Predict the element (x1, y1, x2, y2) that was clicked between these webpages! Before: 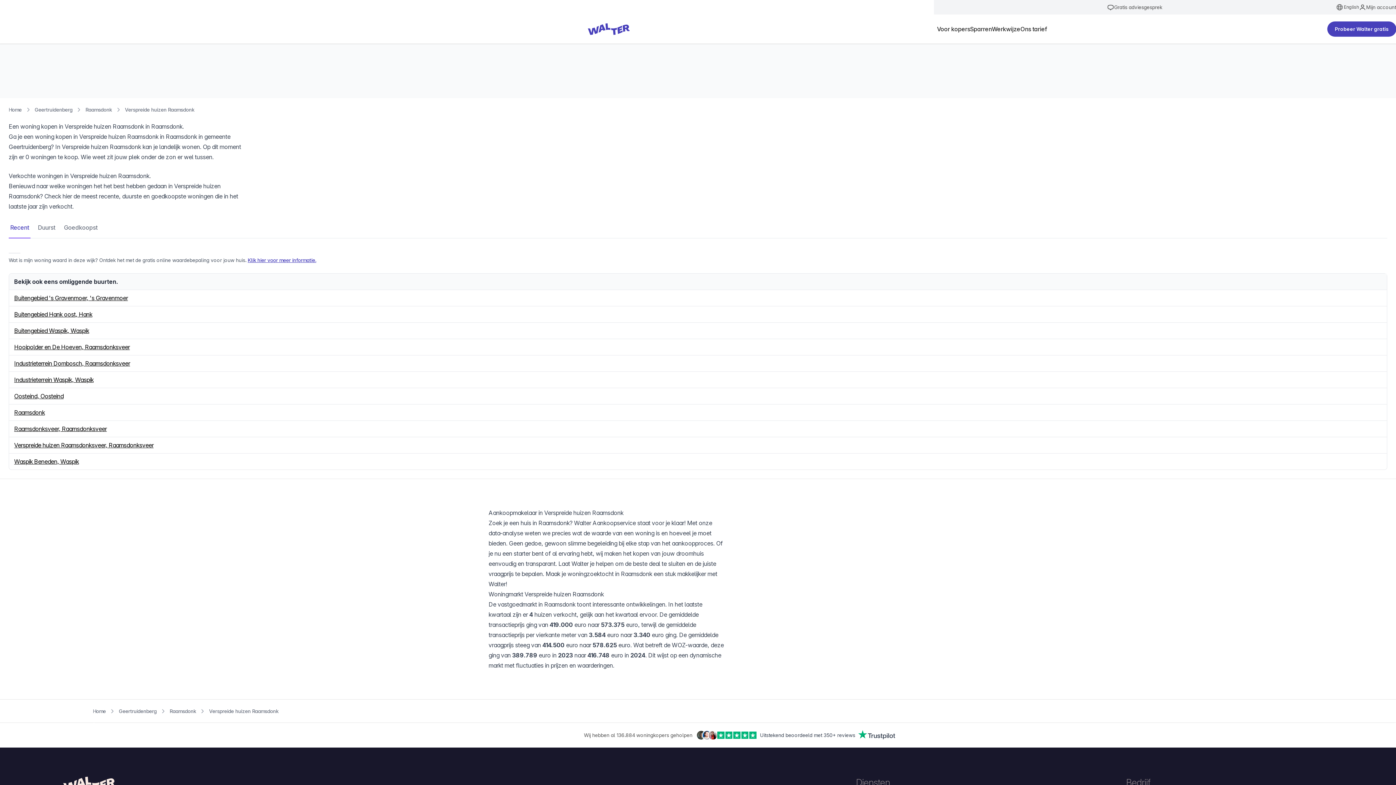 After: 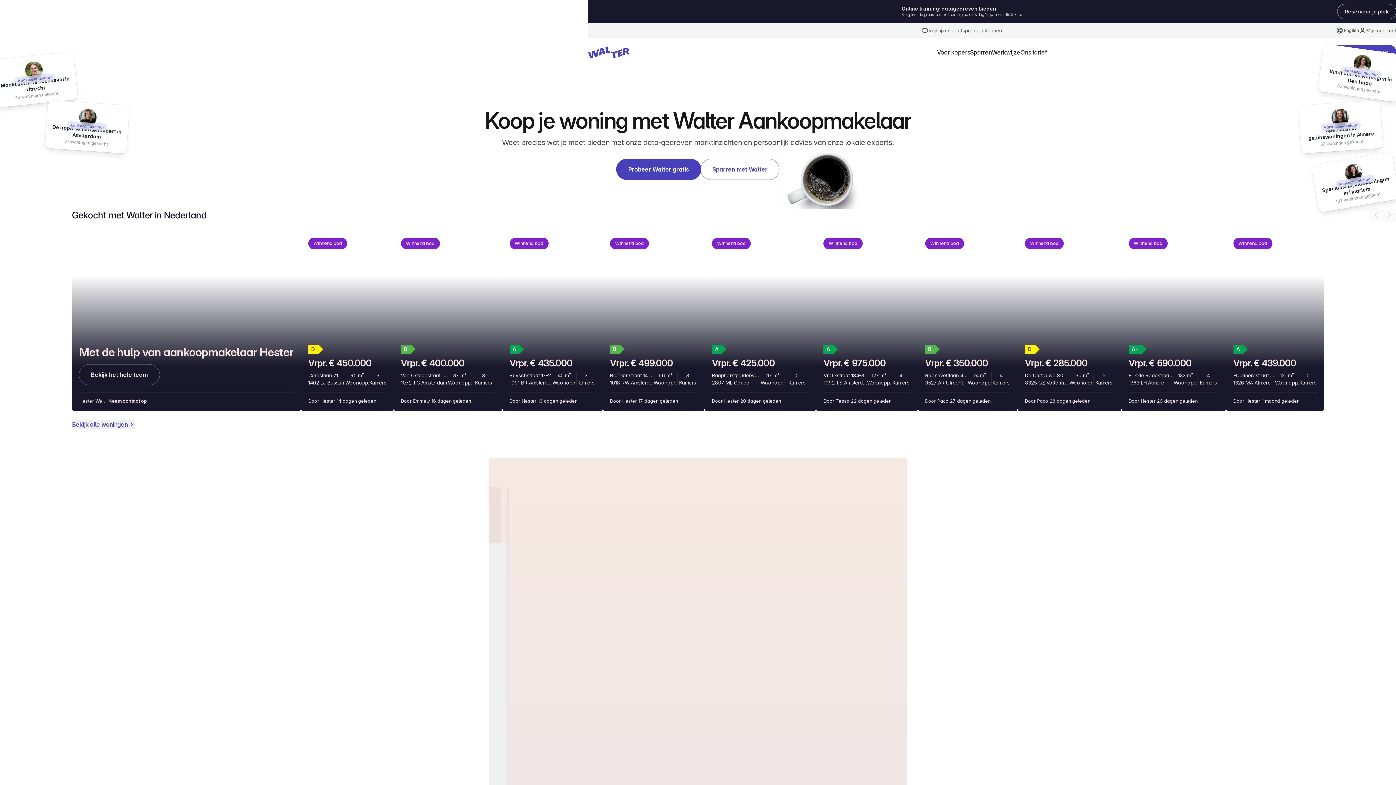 Action: bbox: (247, 257, 316, 263) label: Klik hier voor meer informatie.